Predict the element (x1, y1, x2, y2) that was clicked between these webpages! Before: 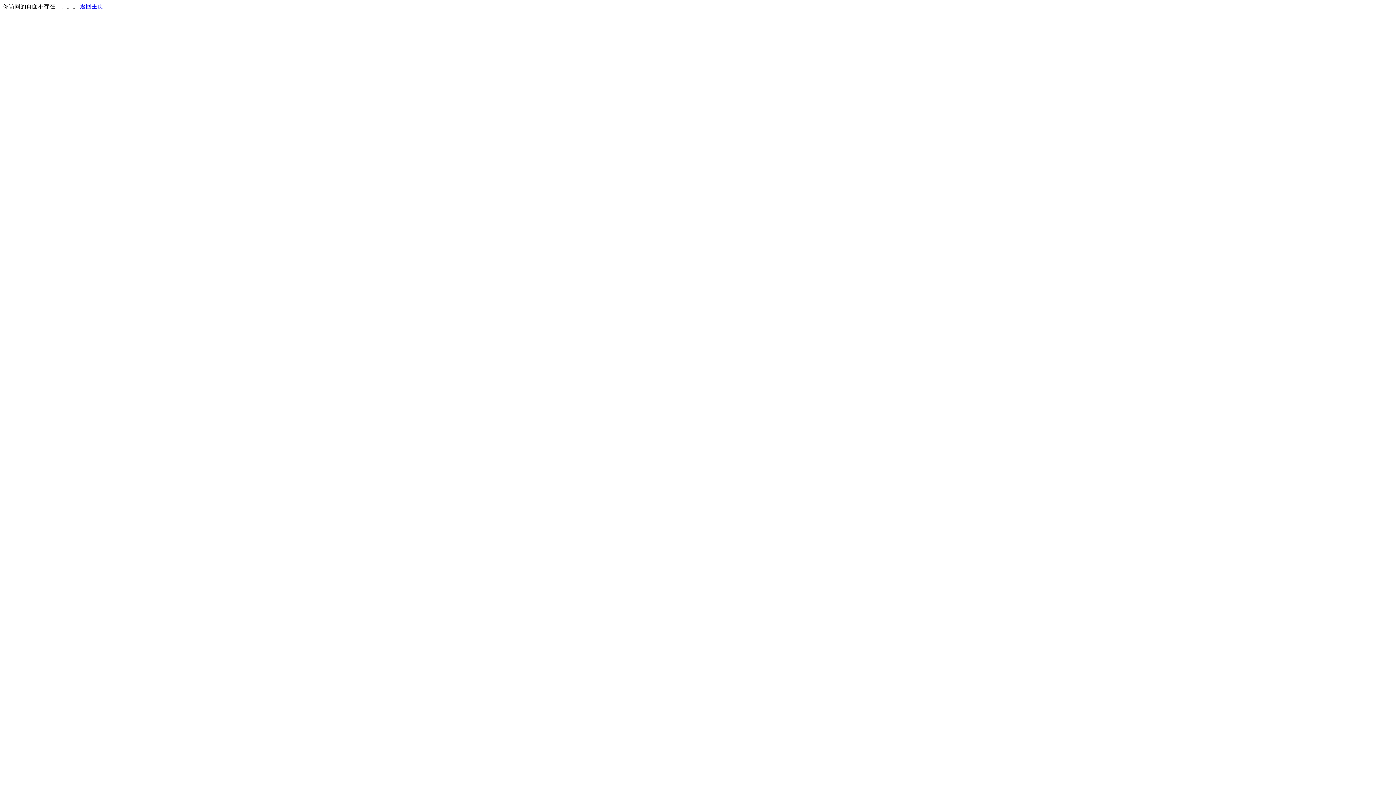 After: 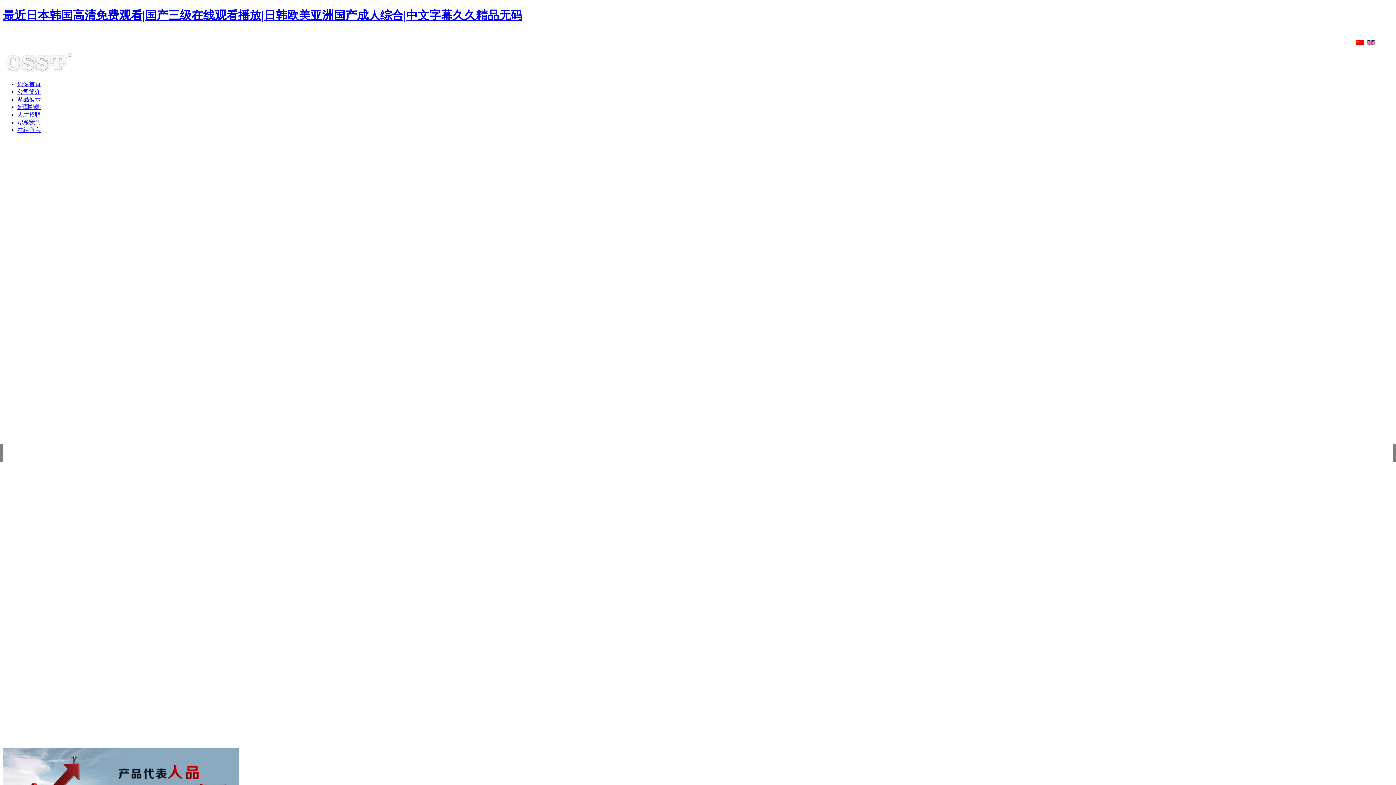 Action: bbox: (80, 3, 103, 9) label: 返回主页